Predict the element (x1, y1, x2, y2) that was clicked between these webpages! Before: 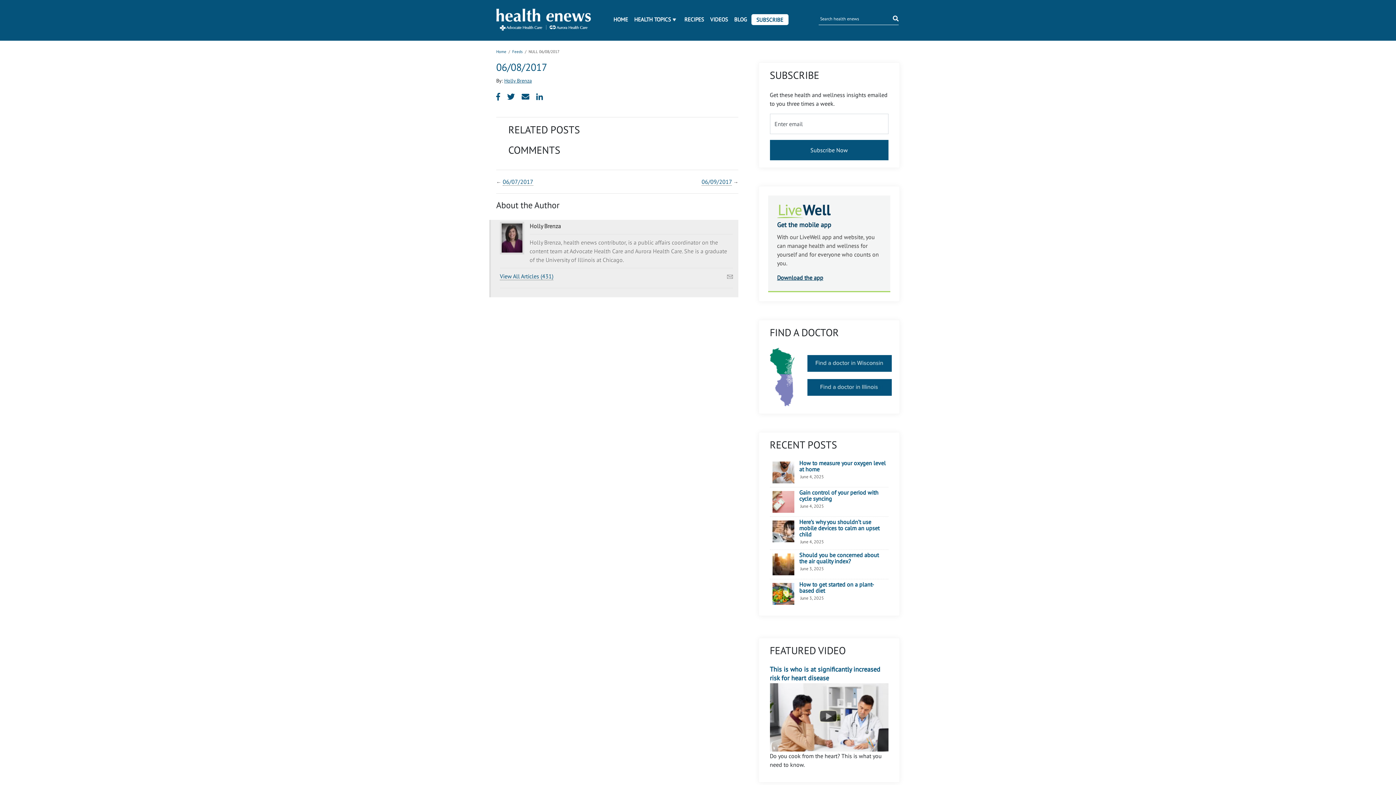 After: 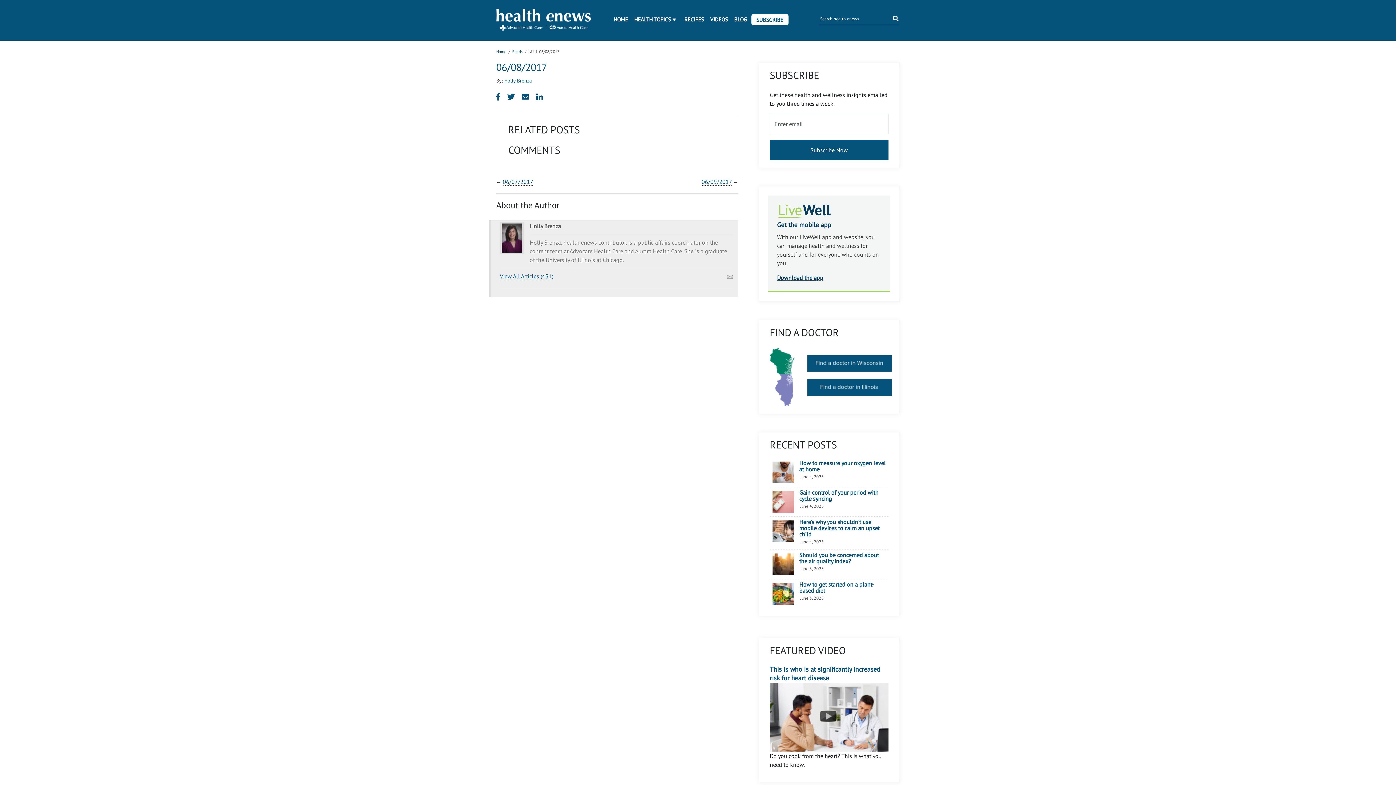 Action: bbox: (507, 93, 520, 102)